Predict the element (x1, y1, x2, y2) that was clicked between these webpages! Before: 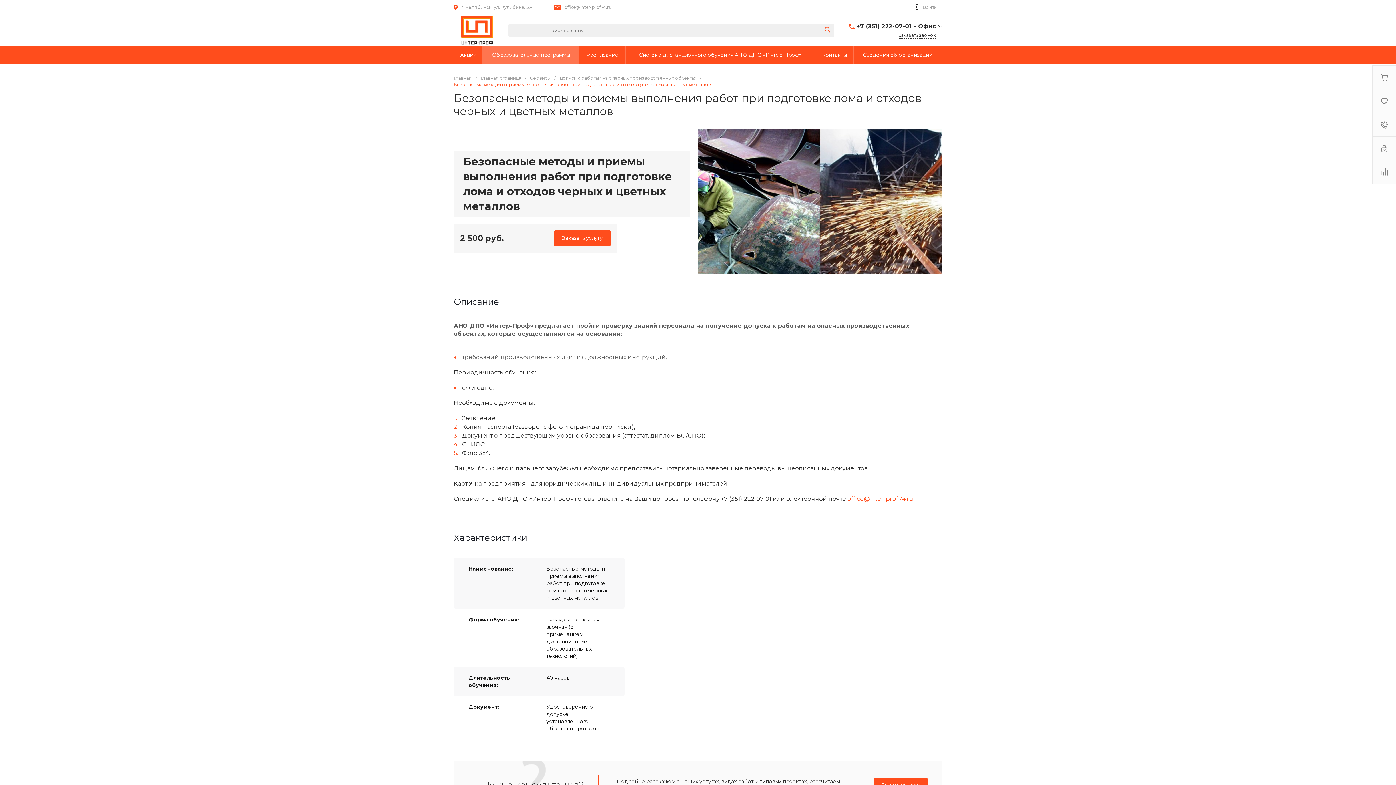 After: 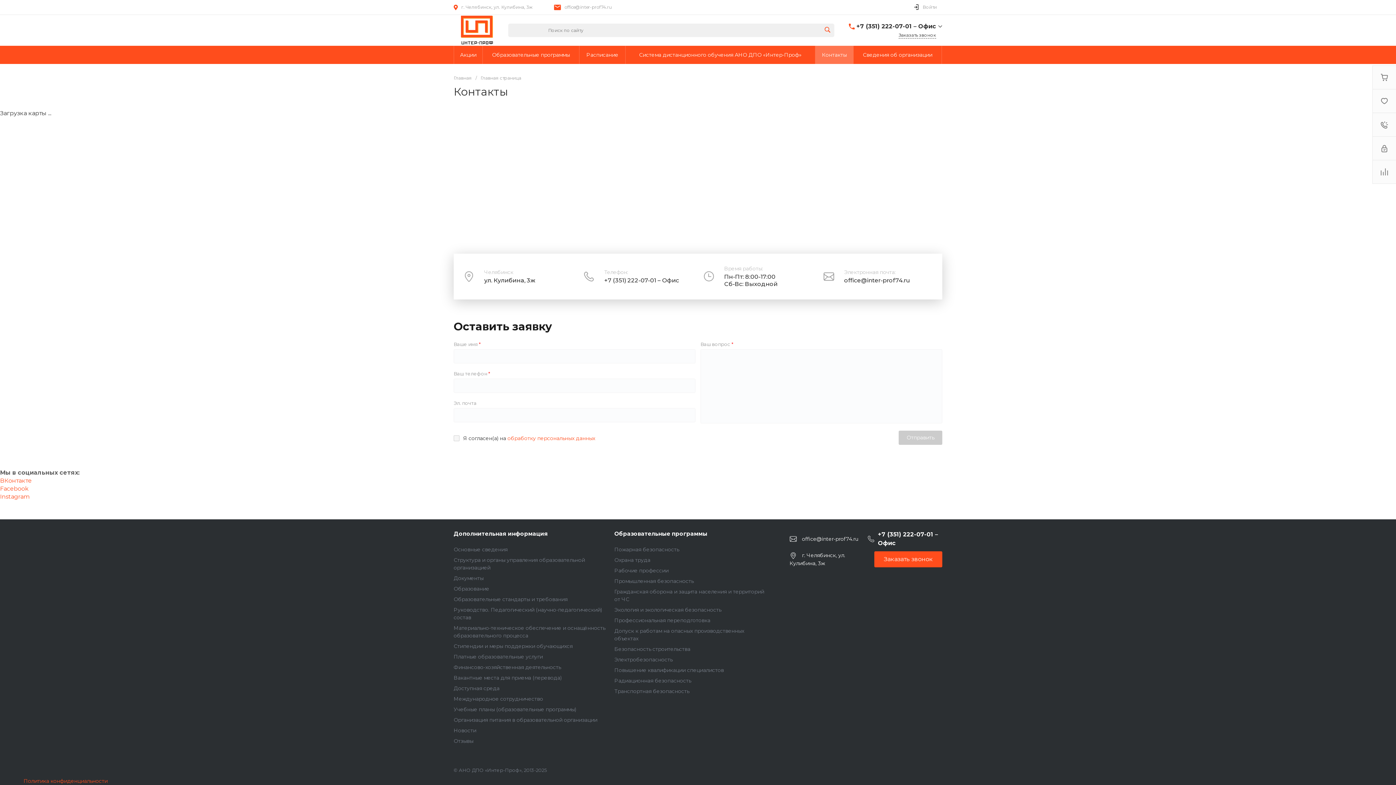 Action: label: Контакты bbox: (815, 45, 853, 64)